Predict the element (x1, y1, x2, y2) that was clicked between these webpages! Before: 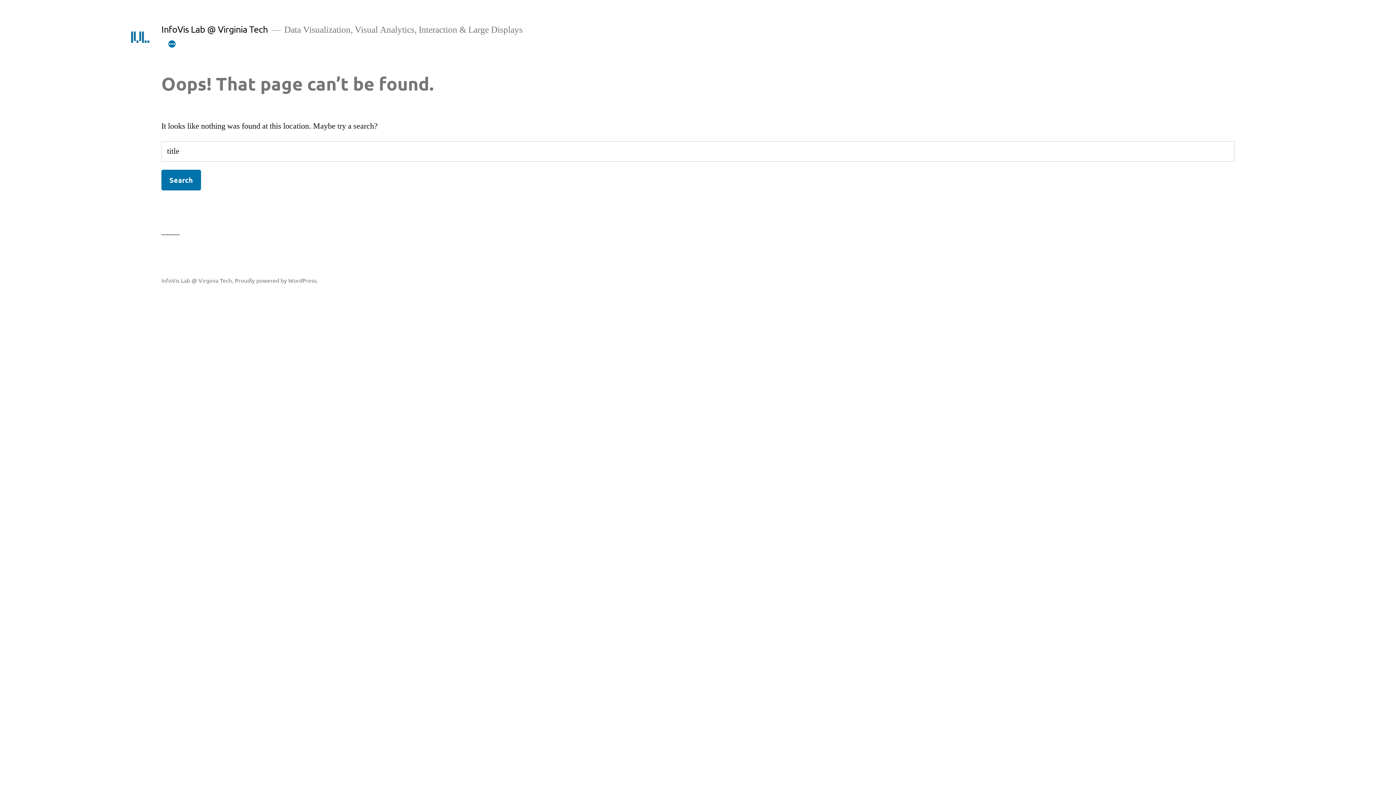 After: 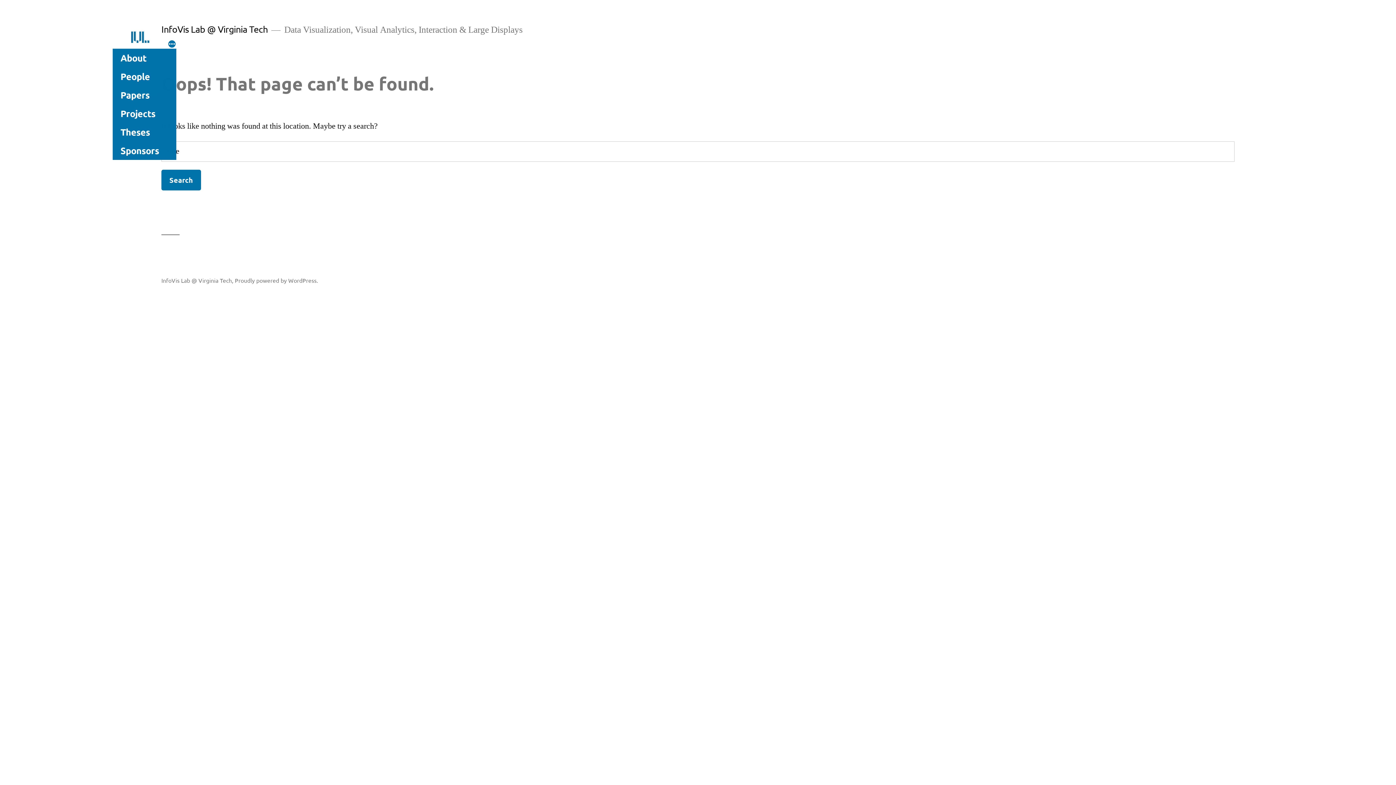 Action: bbox: (167, 39, 176, 48) label: More